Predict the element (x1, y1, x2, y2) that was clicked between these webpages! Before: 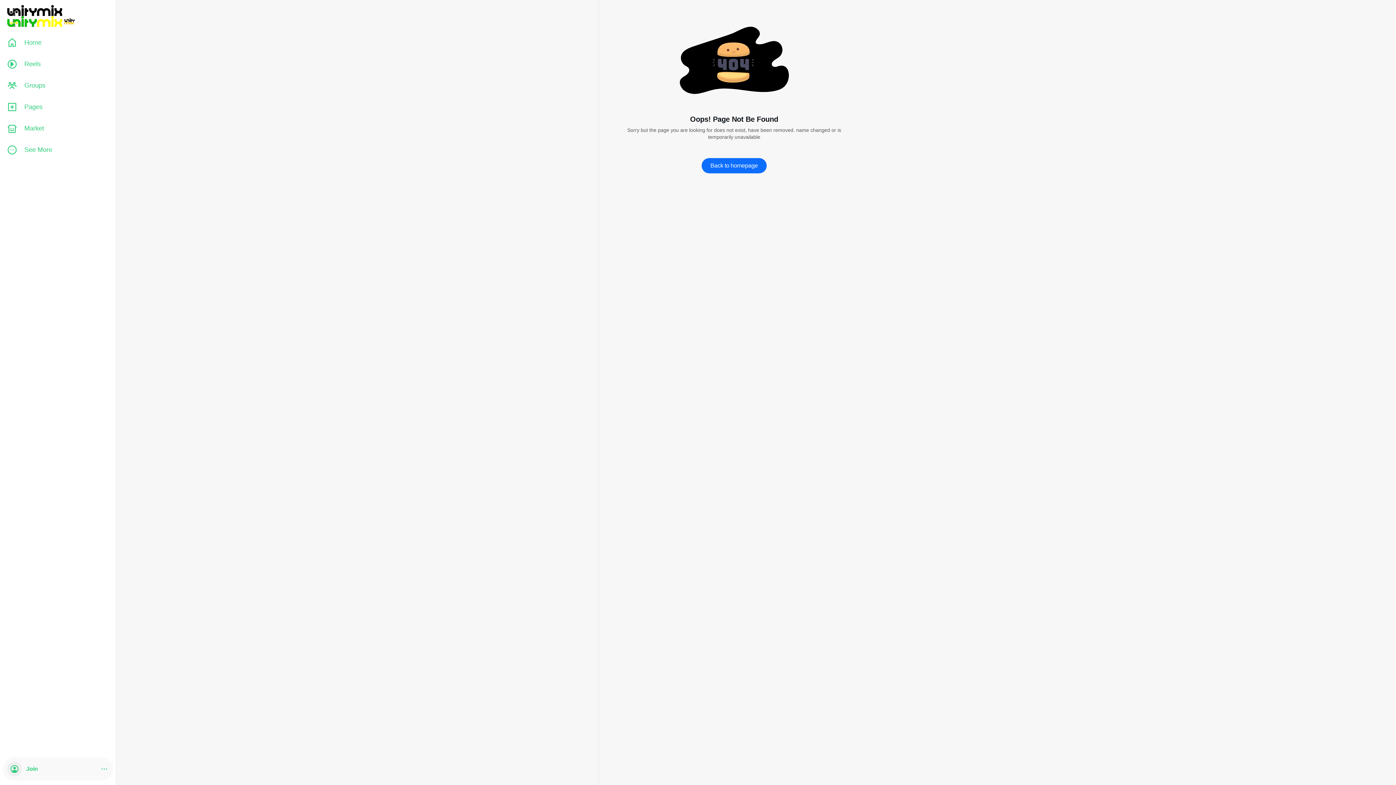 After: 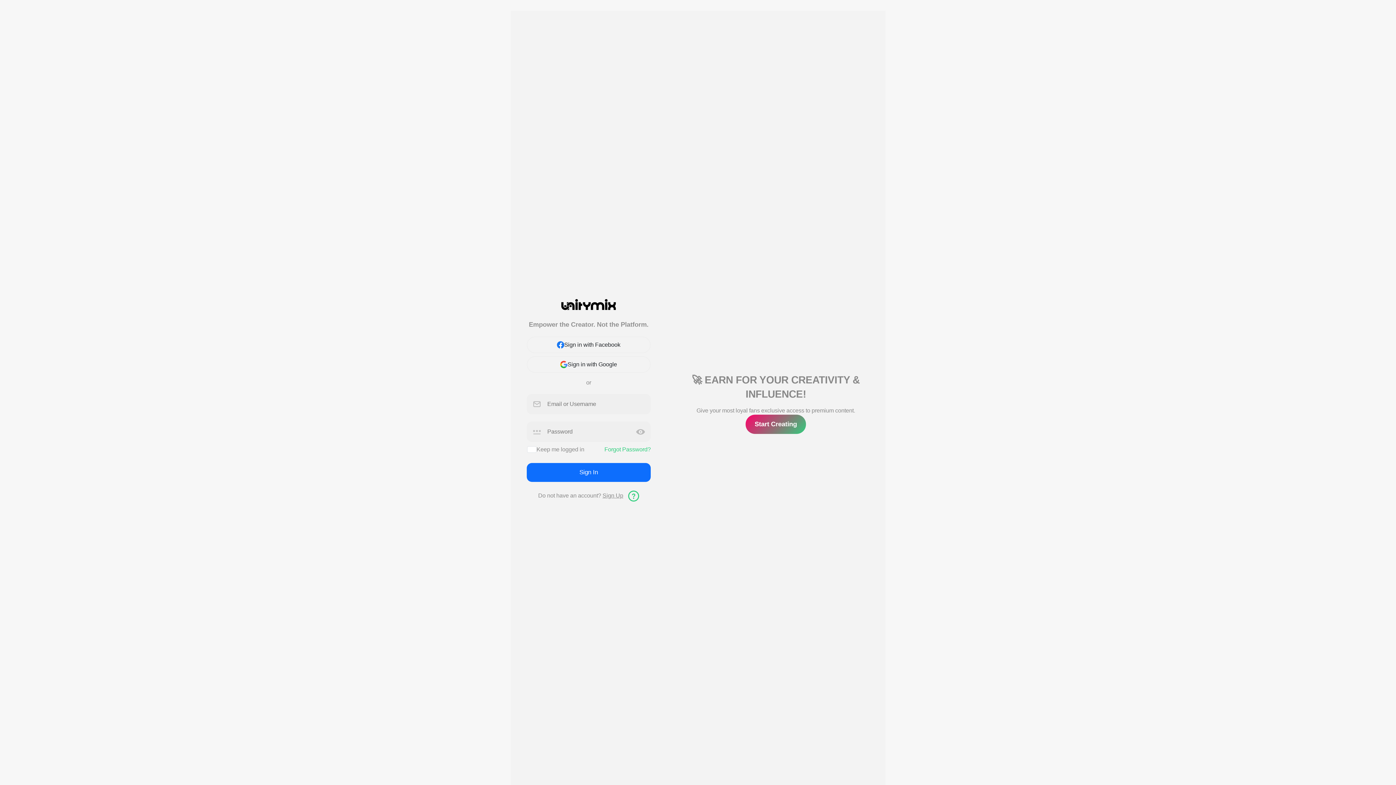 Action: bbox: (2, 32, 113, 53) label: Home